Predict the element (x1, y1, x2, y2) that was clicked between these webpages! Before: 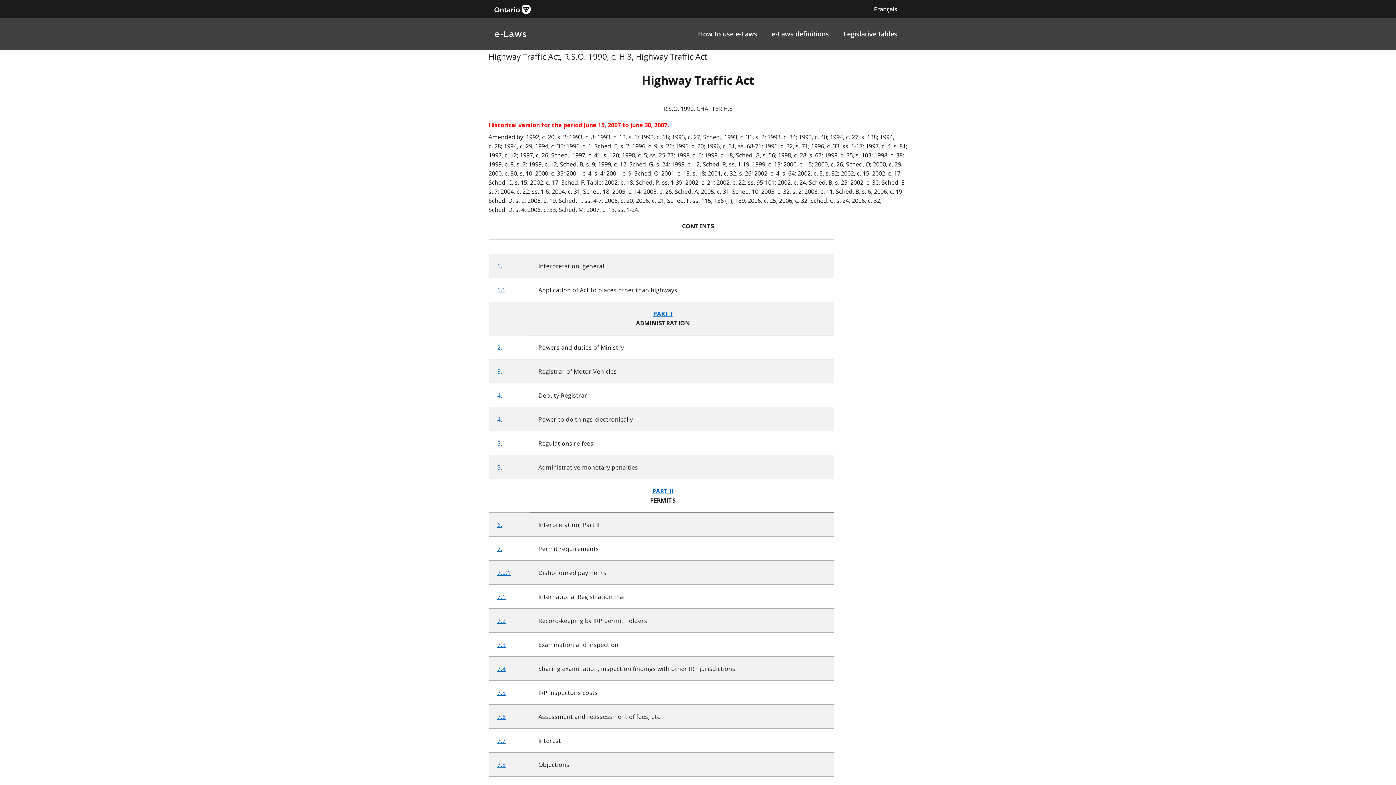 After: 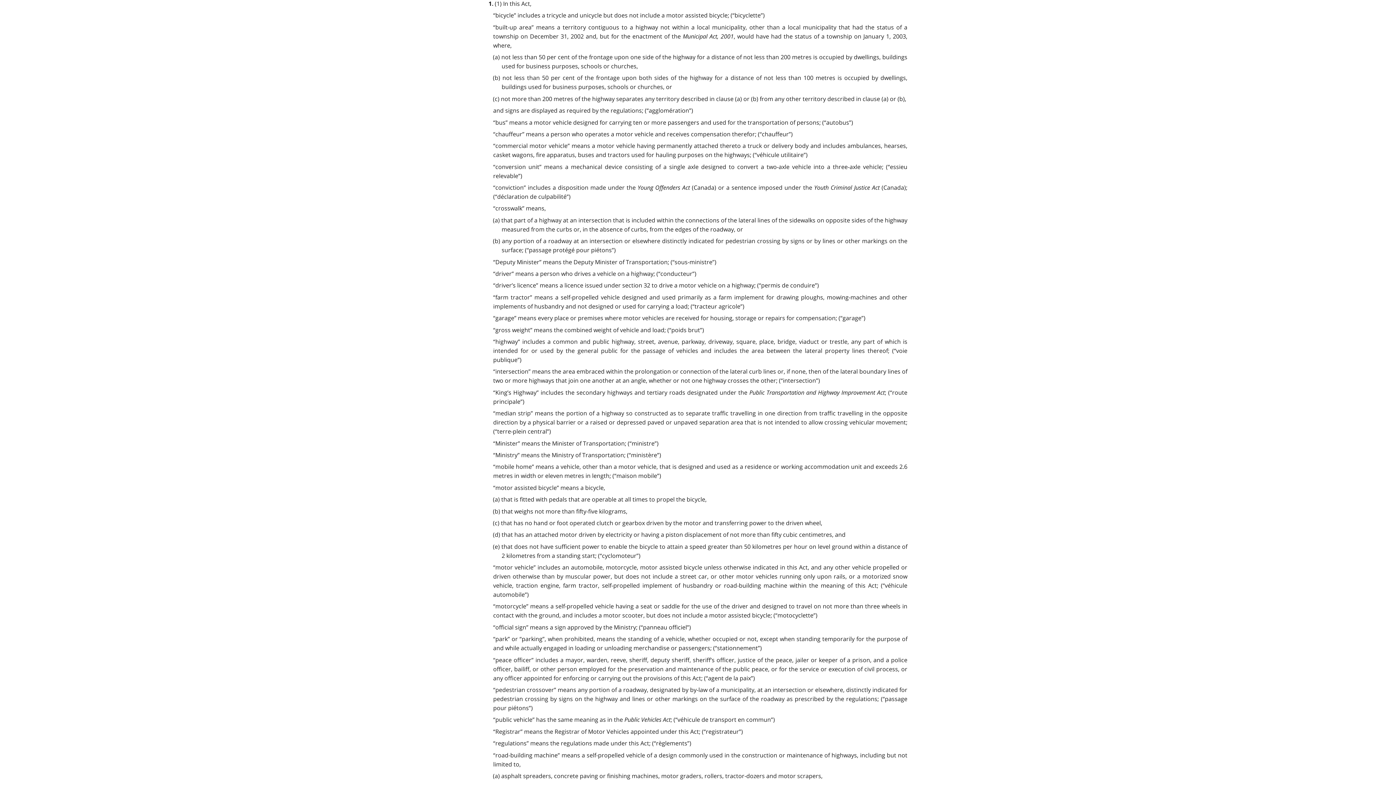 Action: label: 1. bbox: (497, 262, 502, 270)